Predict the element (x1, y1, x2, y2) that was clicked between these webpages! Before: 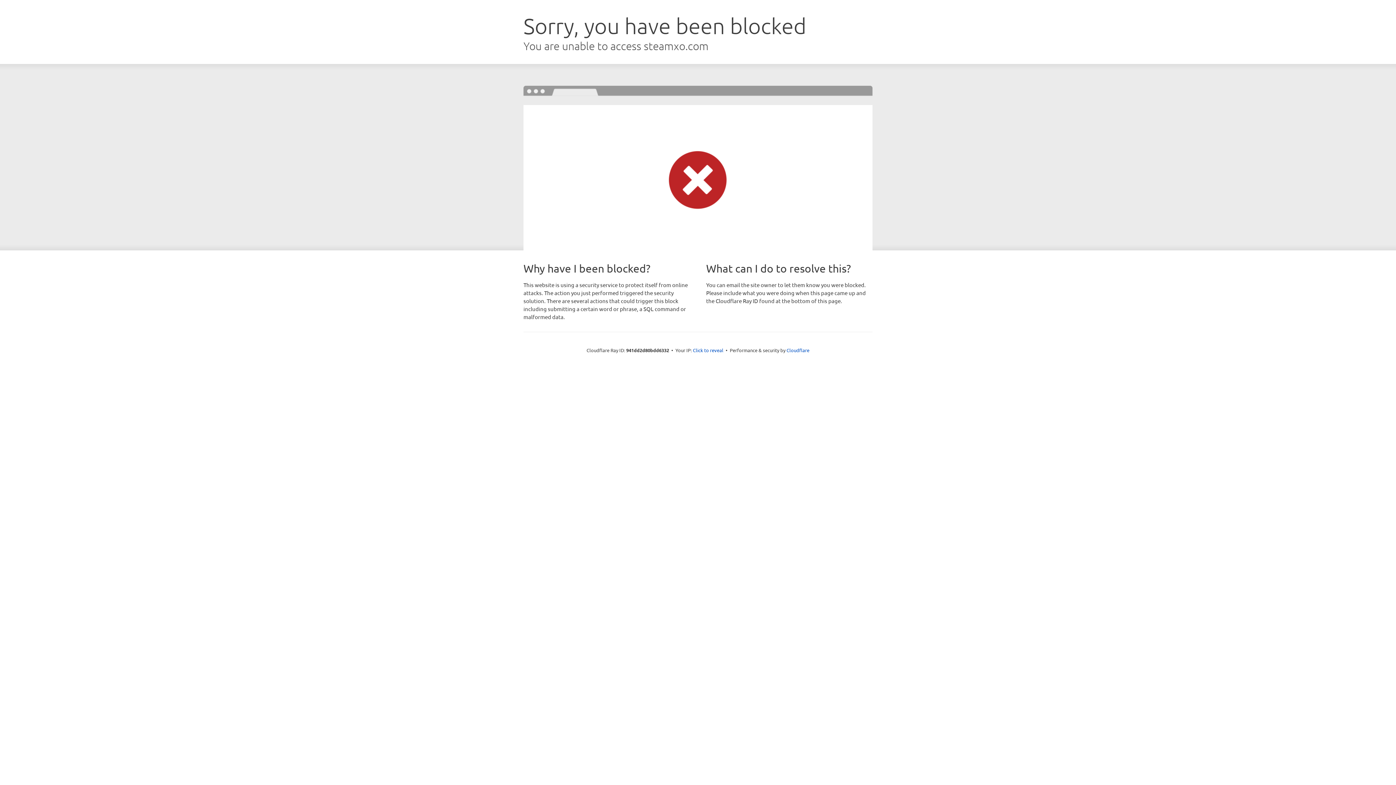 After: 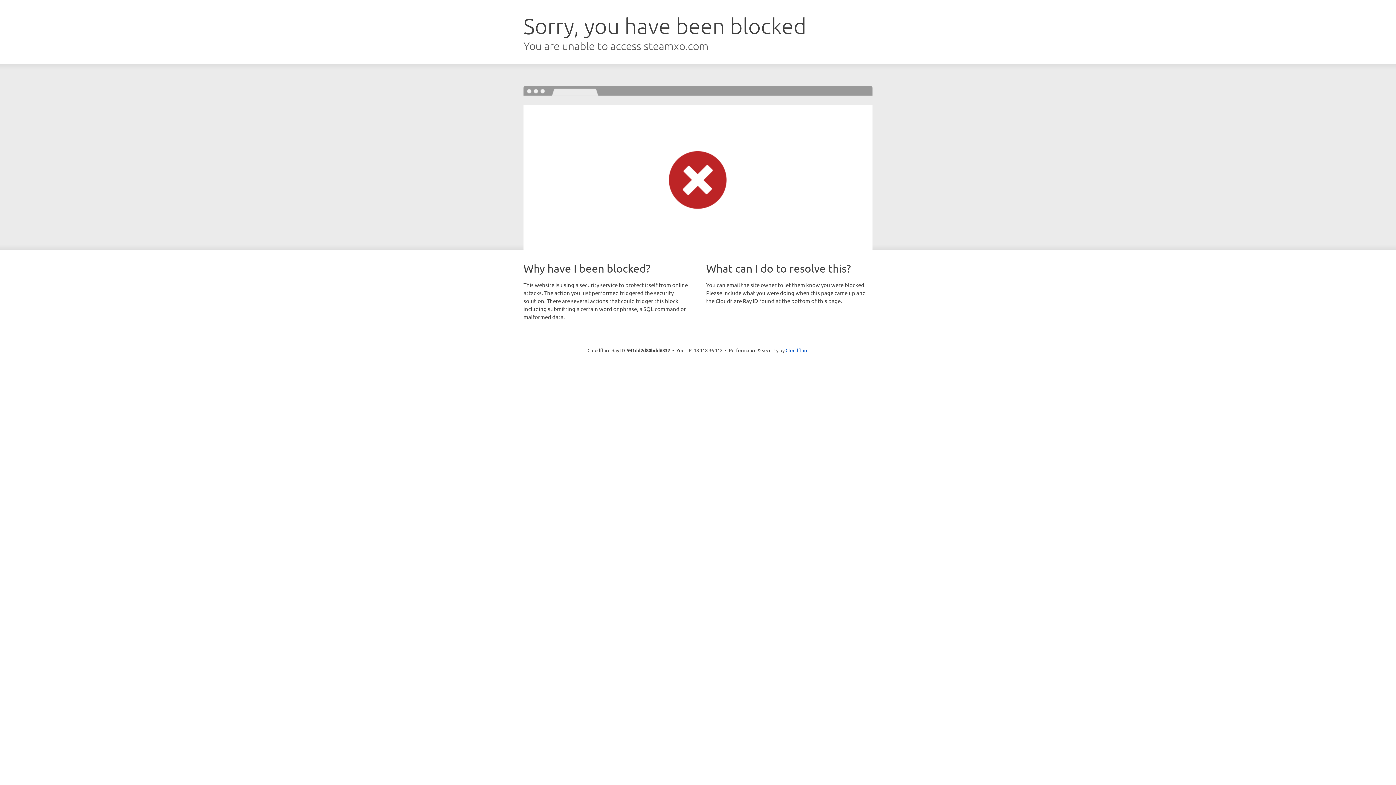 Action: label: Click to reveal bbox: (693, 346, 723, 353)